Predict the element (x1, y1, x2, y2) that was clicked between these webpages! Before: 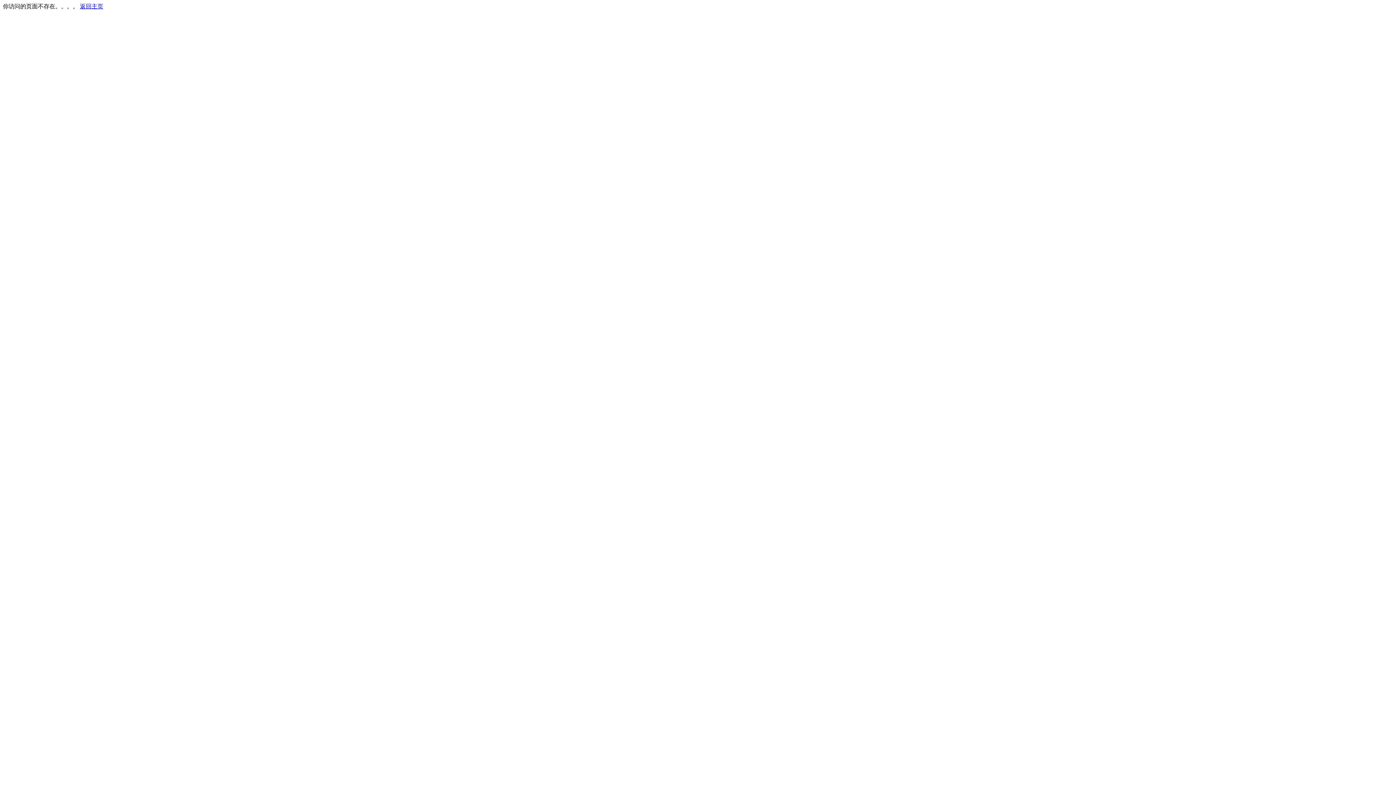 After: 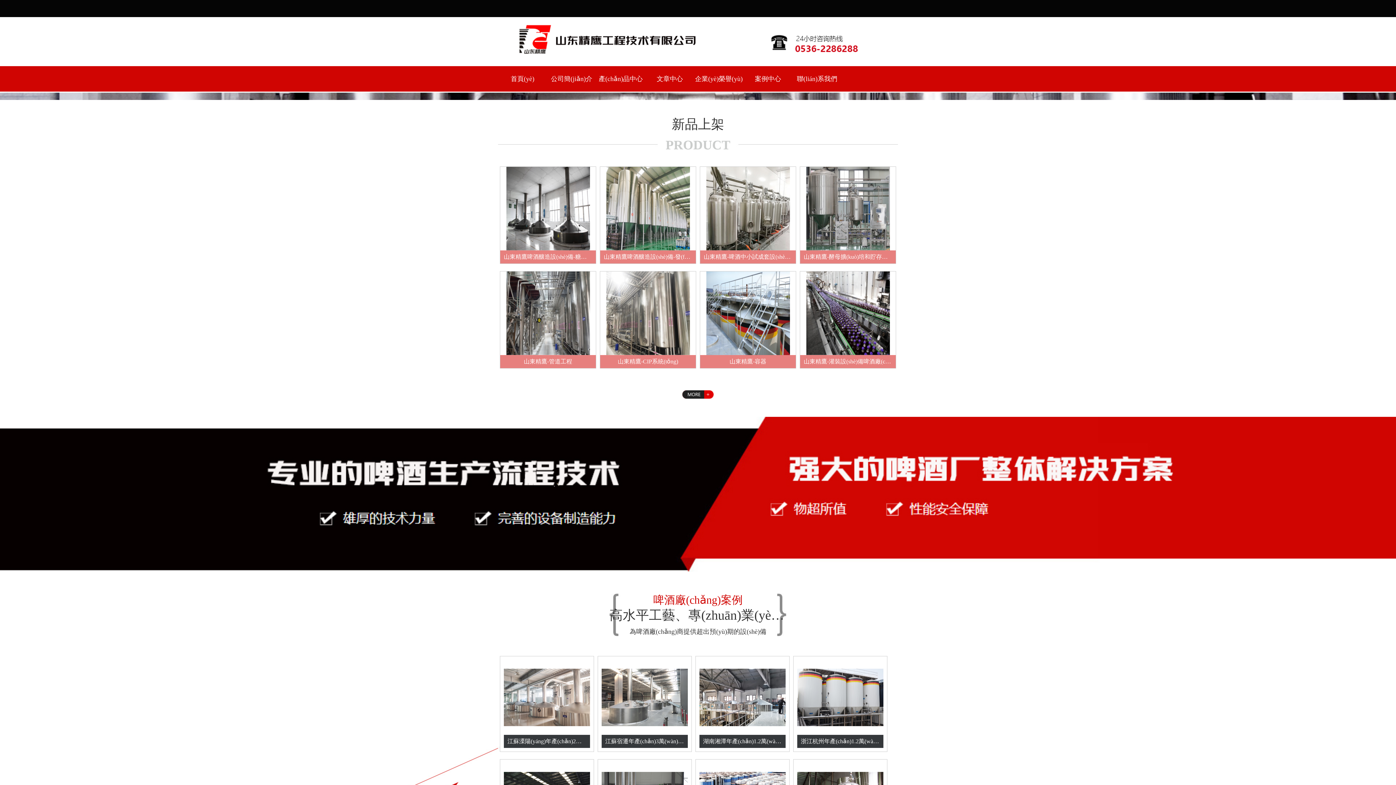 Action: bbox: (80, 3, 103, 9) label: 返回主页